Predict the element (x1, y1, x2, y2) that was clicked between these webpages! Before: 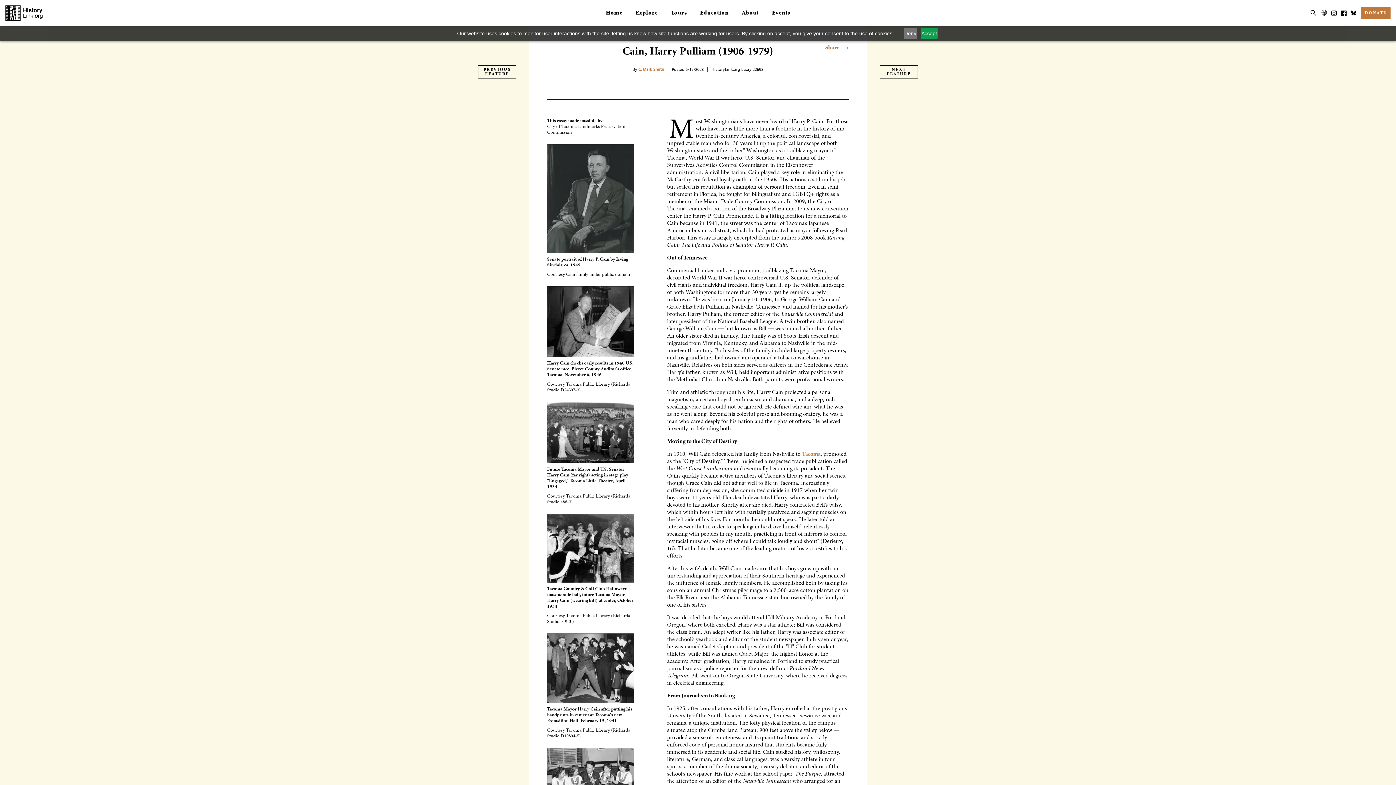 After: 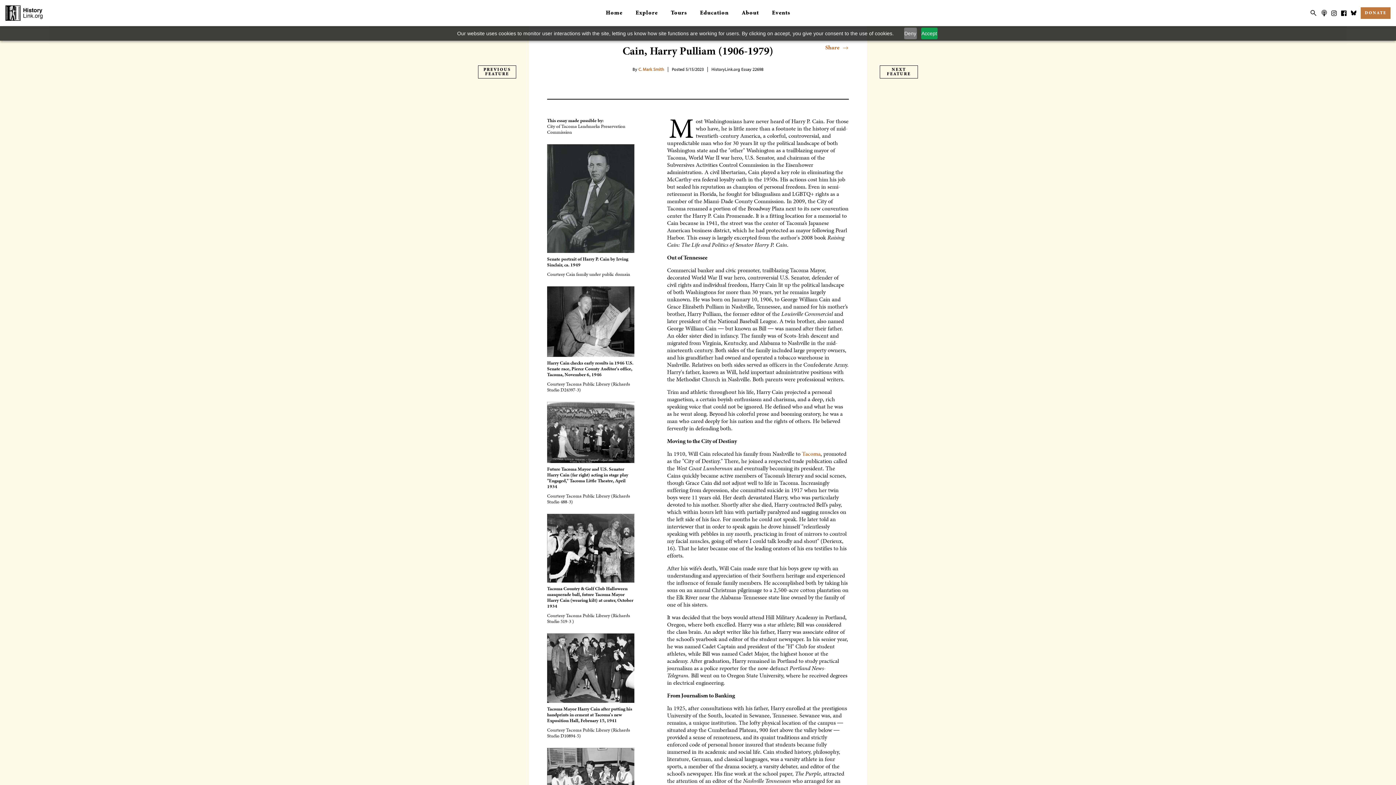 Action: label: BlueSky bbox: (1351, 7, 1356, 18)